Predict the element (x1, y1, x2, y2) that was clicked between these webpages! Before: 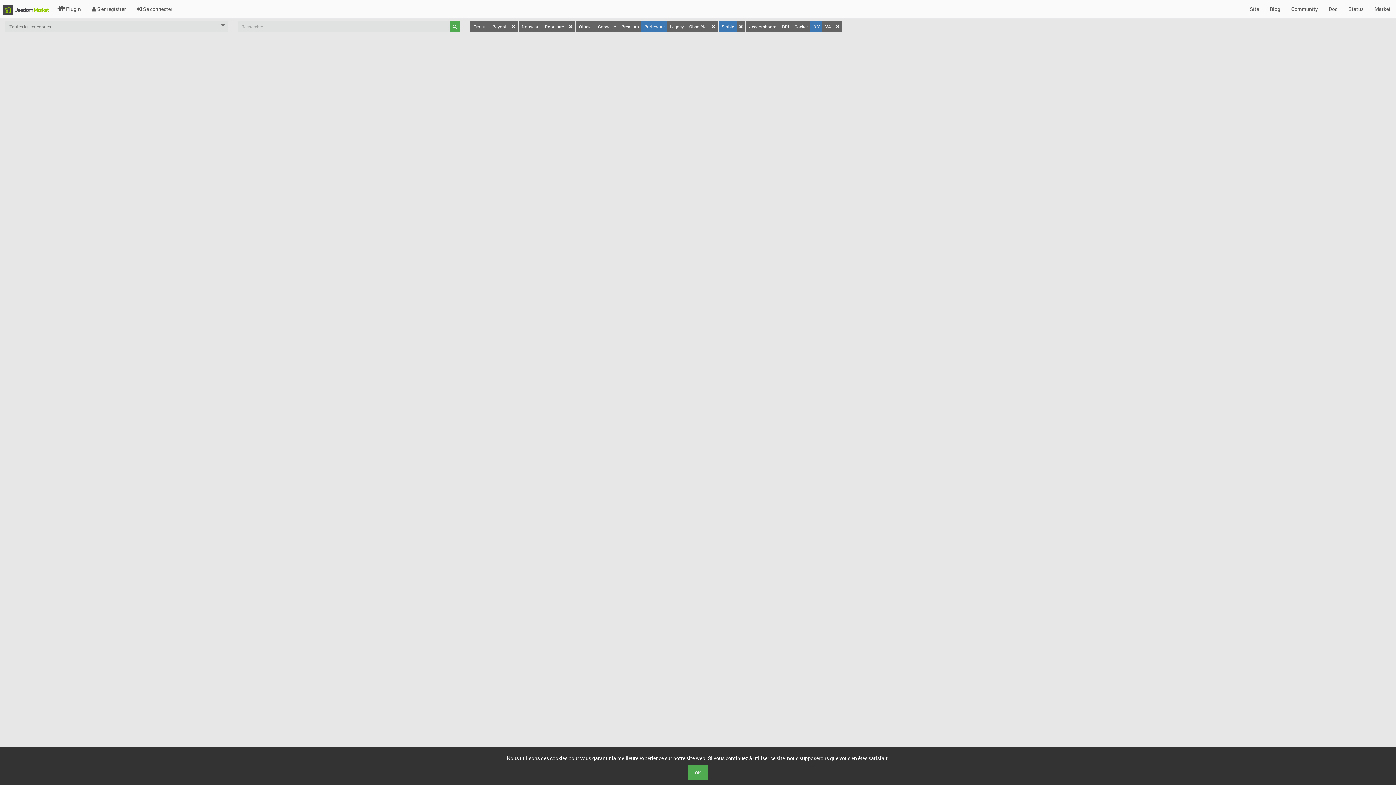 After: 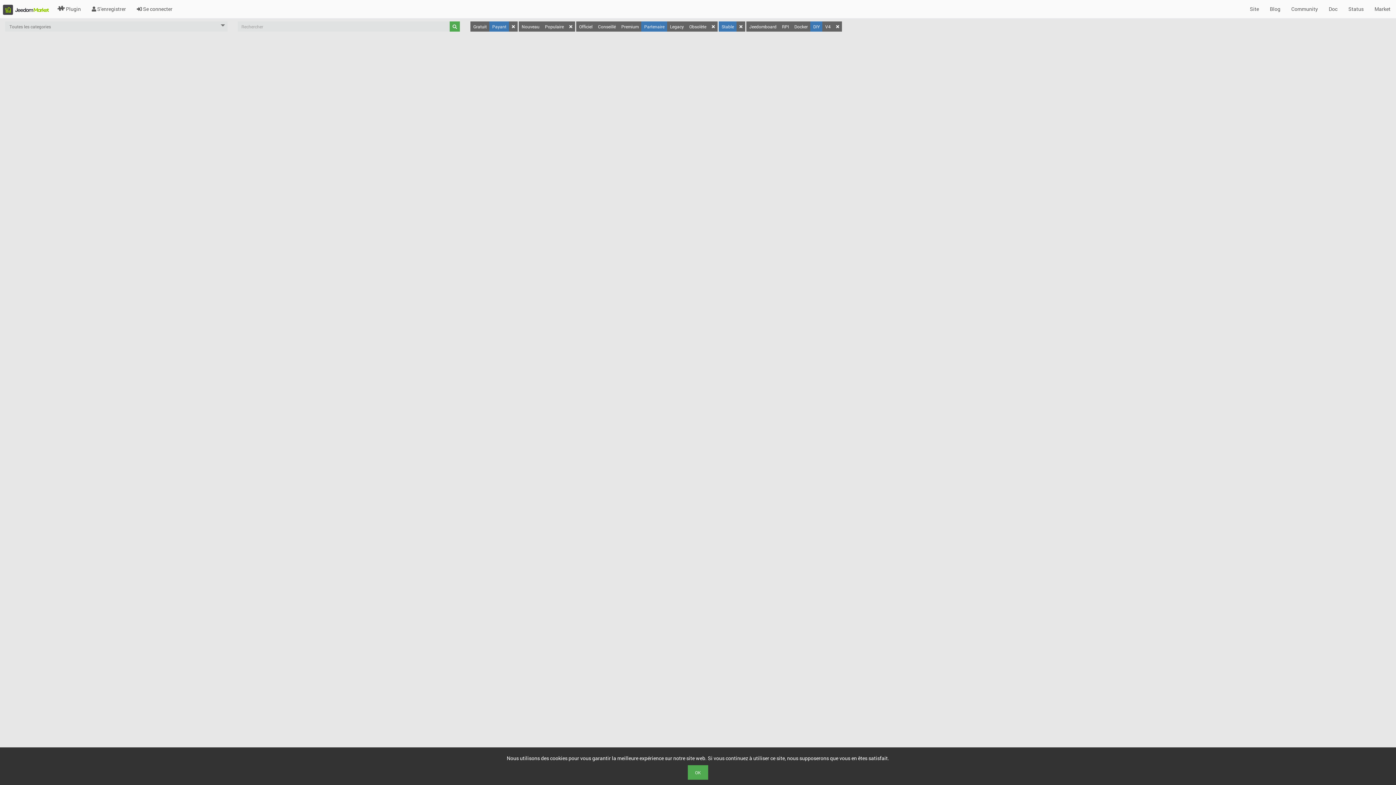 Action: label: Payant bbox: (489, 21, 509, 31)